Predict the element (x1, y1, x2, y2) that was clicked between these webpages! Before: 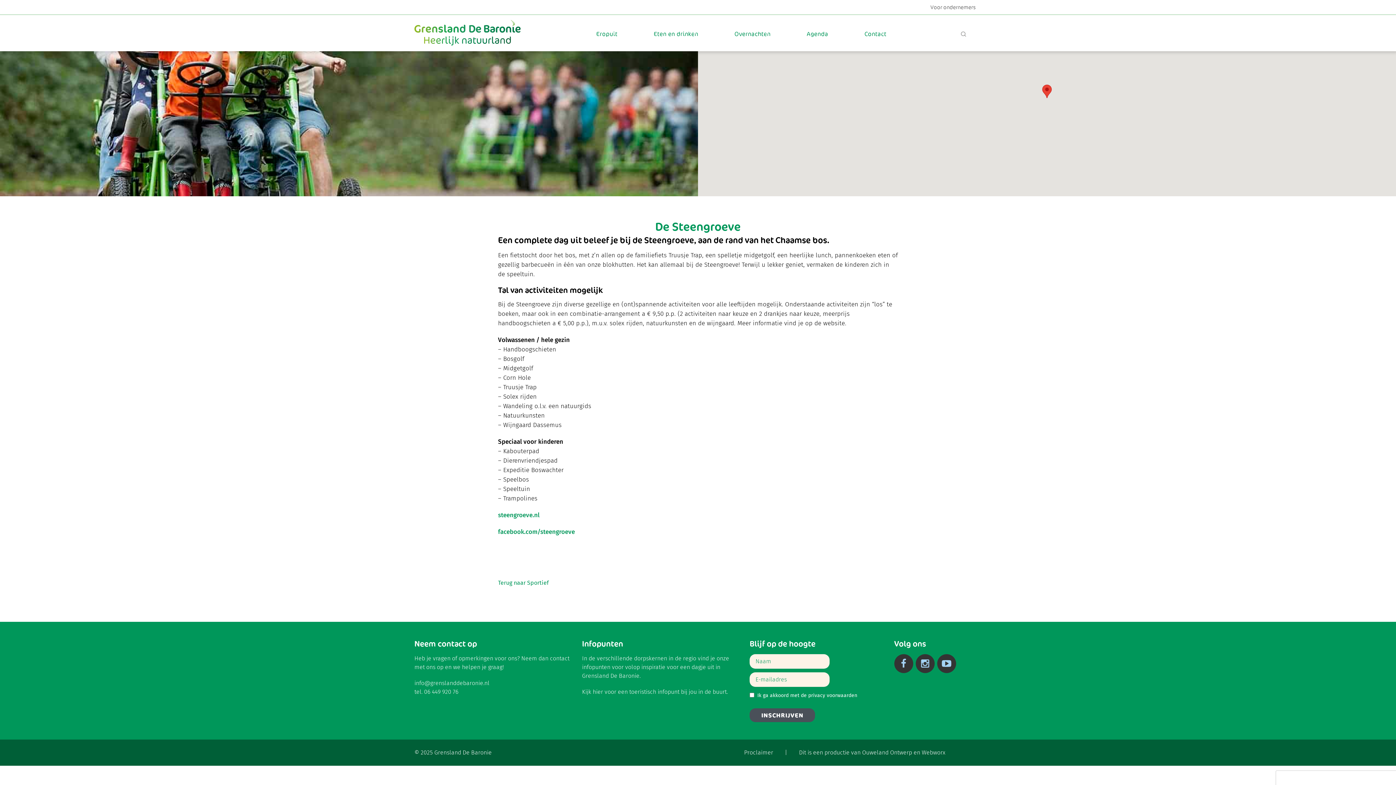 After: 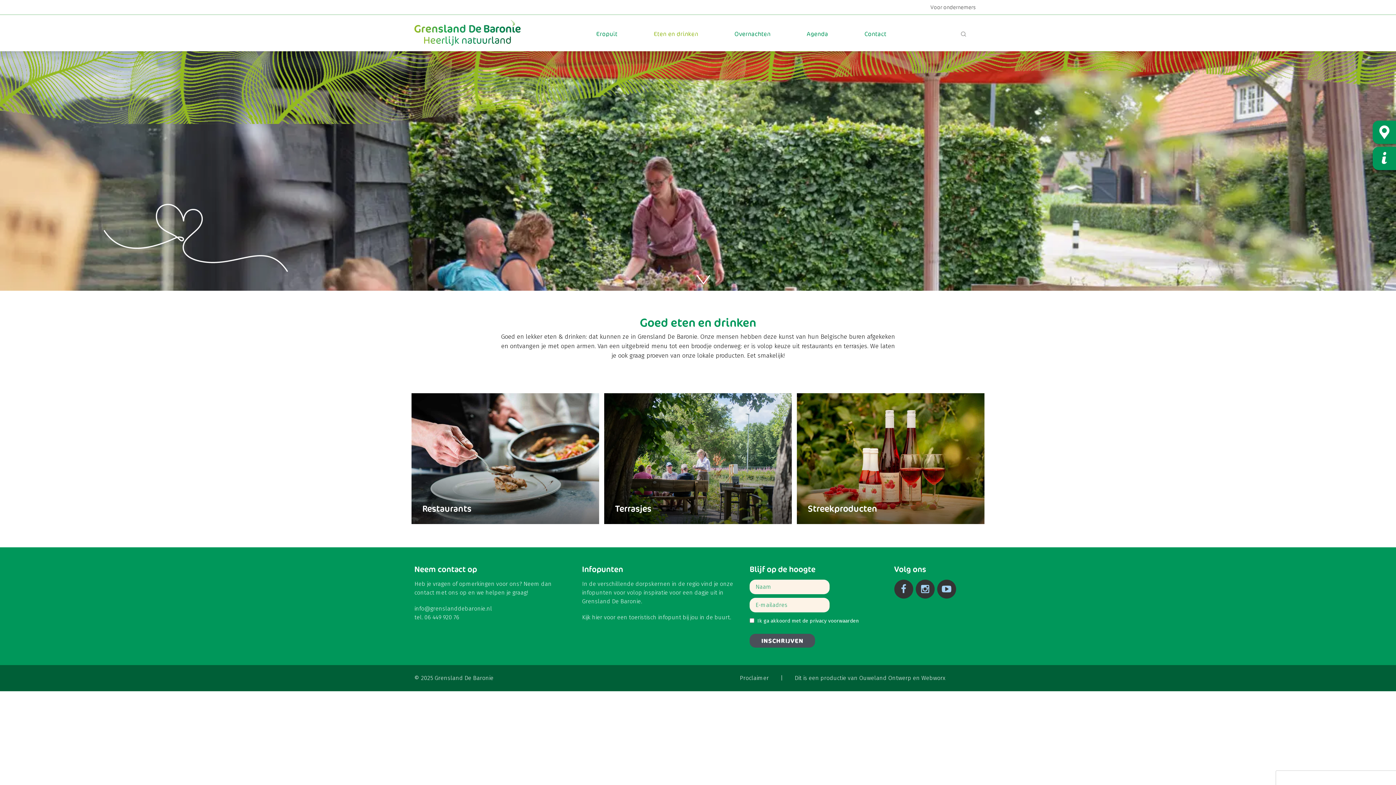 Action: label: Eten en drinken bbox: (652, 25, 700, 42)